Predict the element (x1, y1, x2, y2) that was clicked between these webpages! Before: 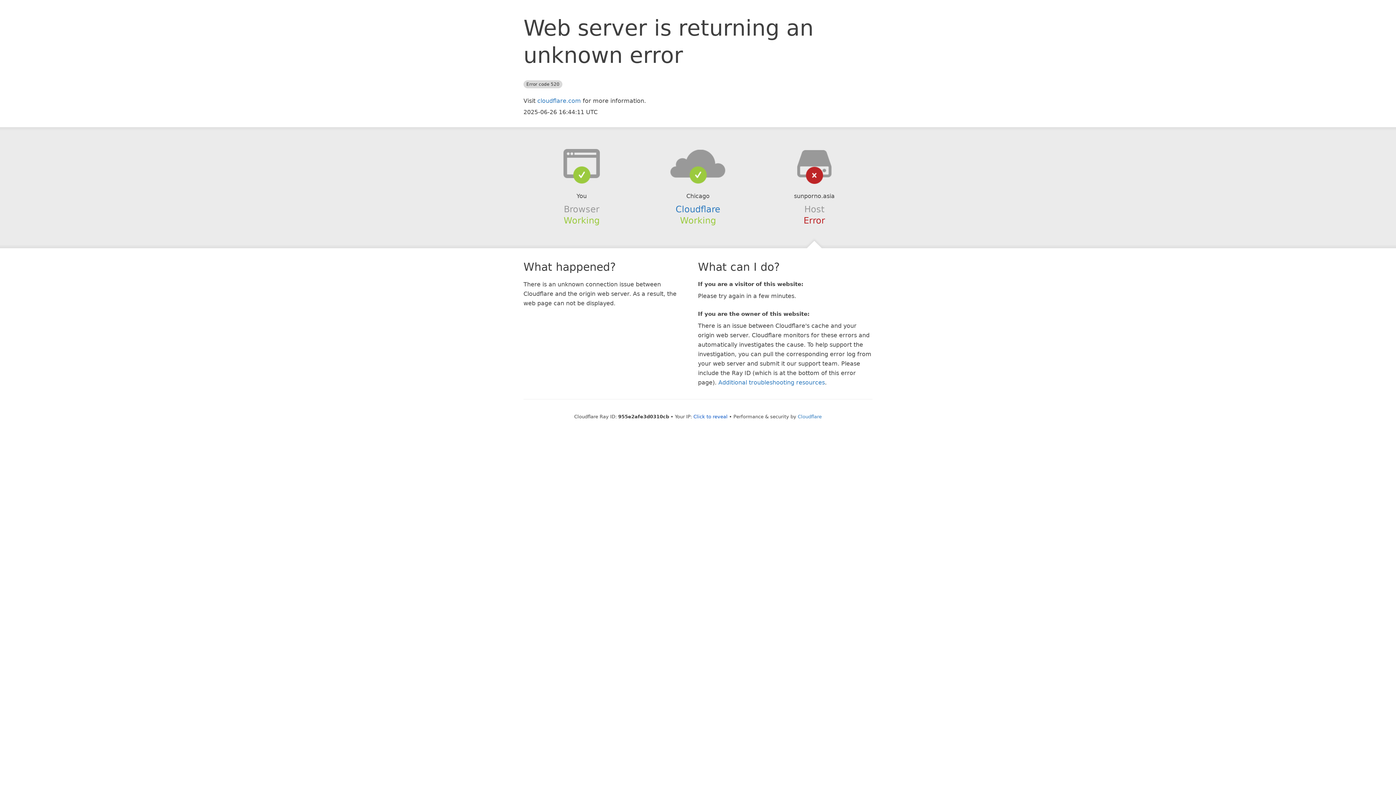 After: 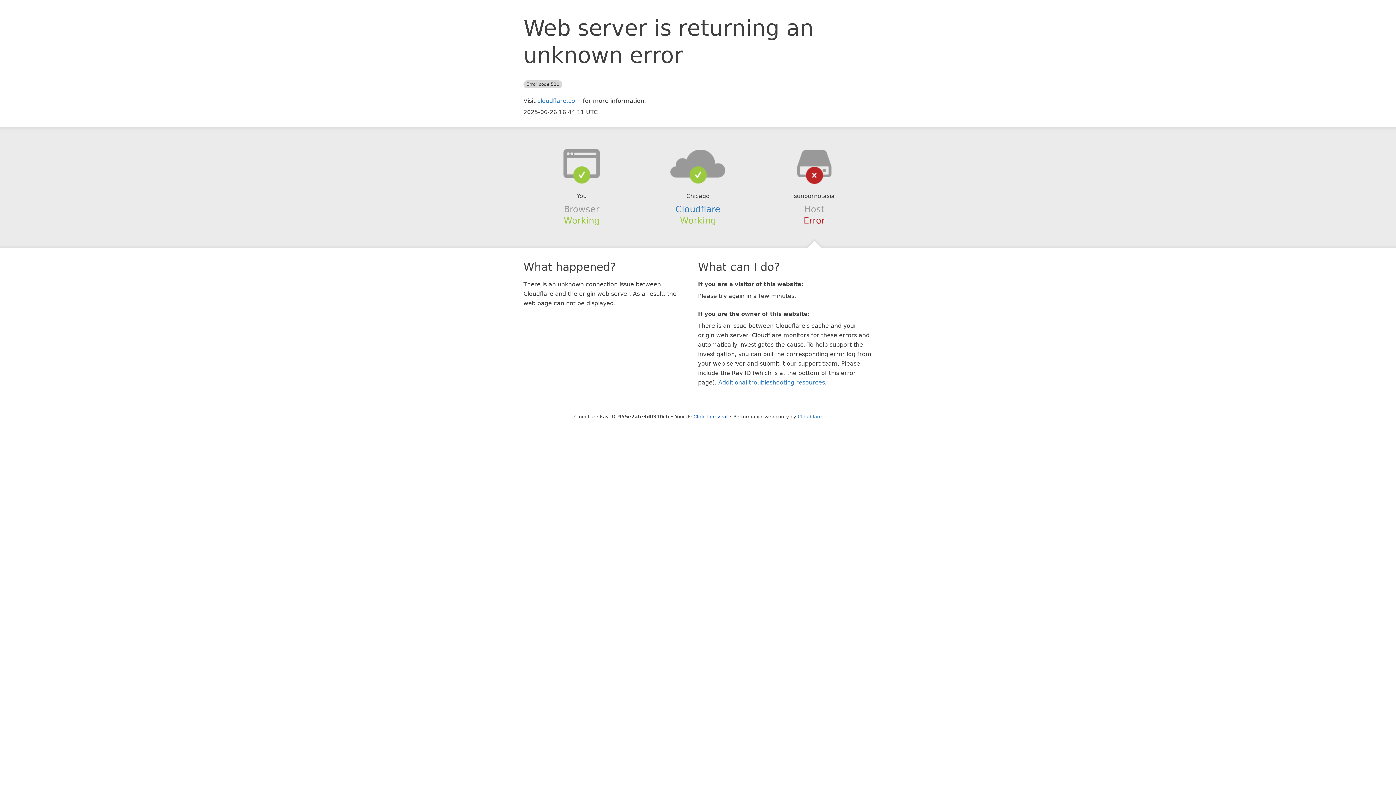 Action: bbox: (639, 148, 756, 178)